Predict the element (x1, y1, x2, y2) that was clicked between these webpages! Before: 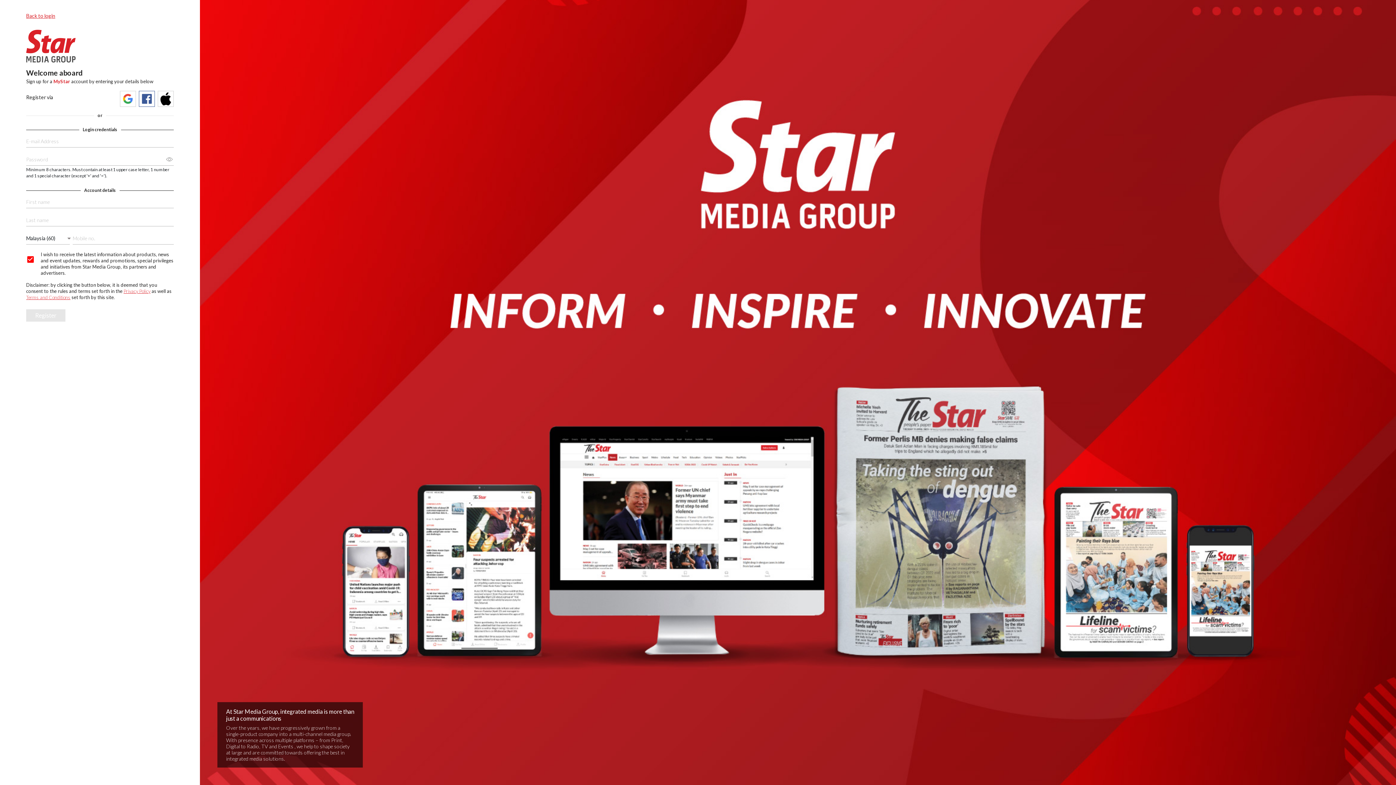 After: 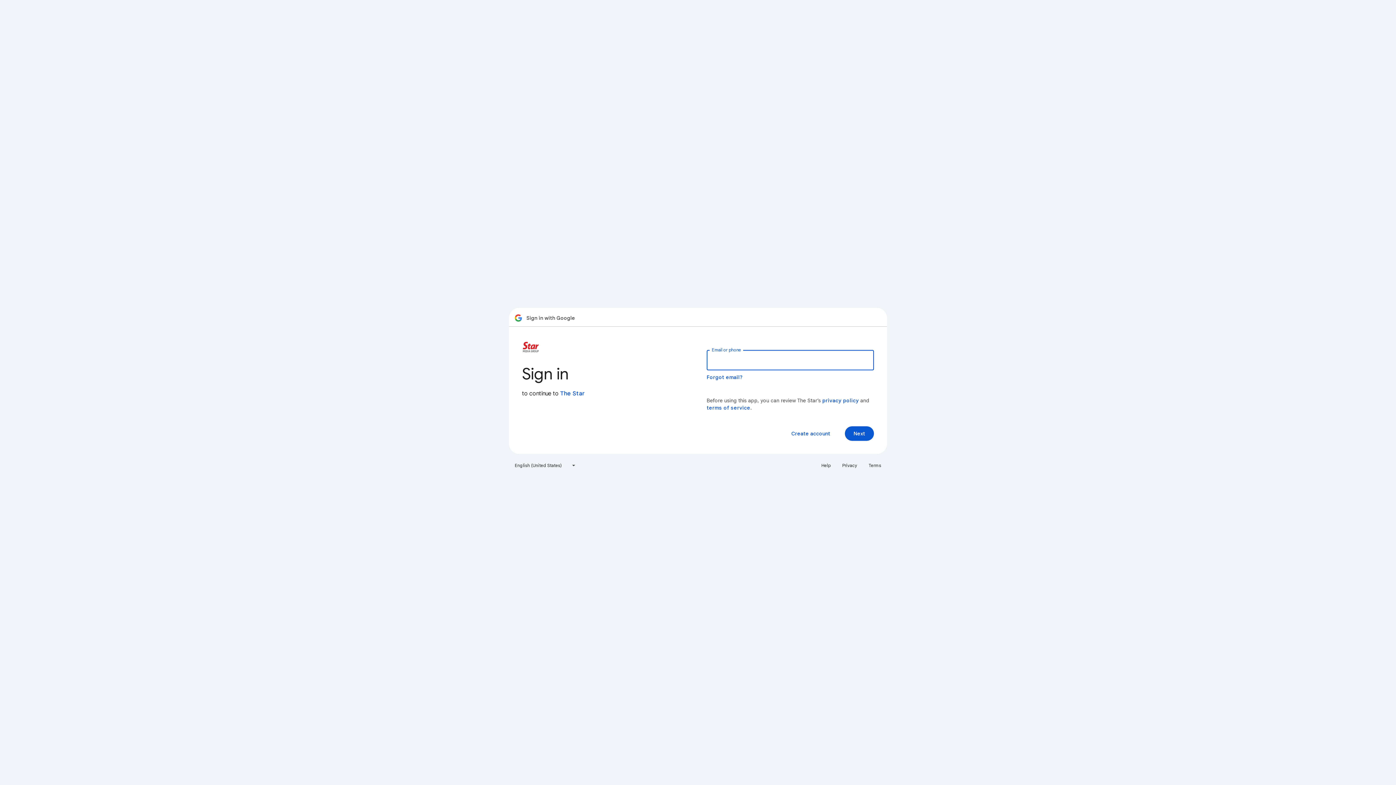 Action: bbox: (120, 90, 136, 106)